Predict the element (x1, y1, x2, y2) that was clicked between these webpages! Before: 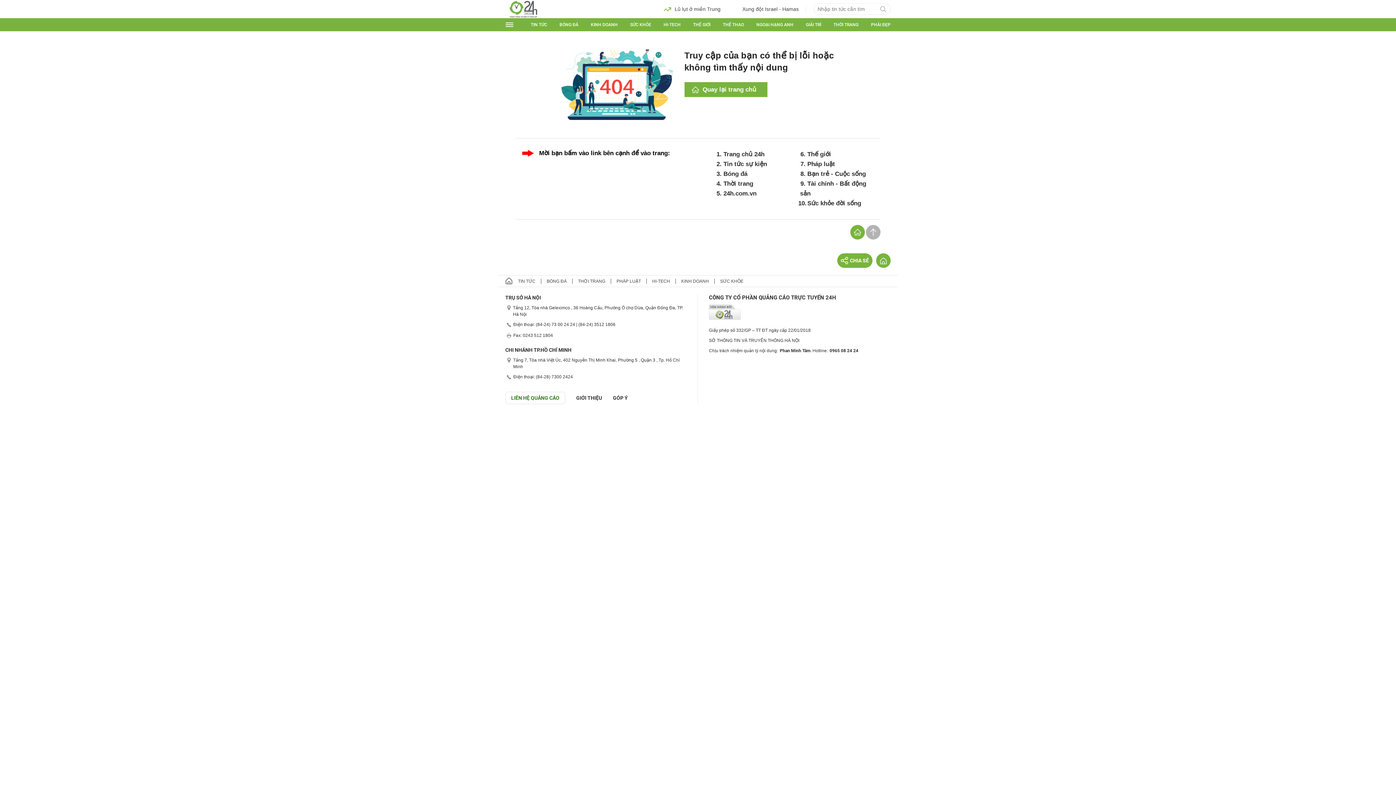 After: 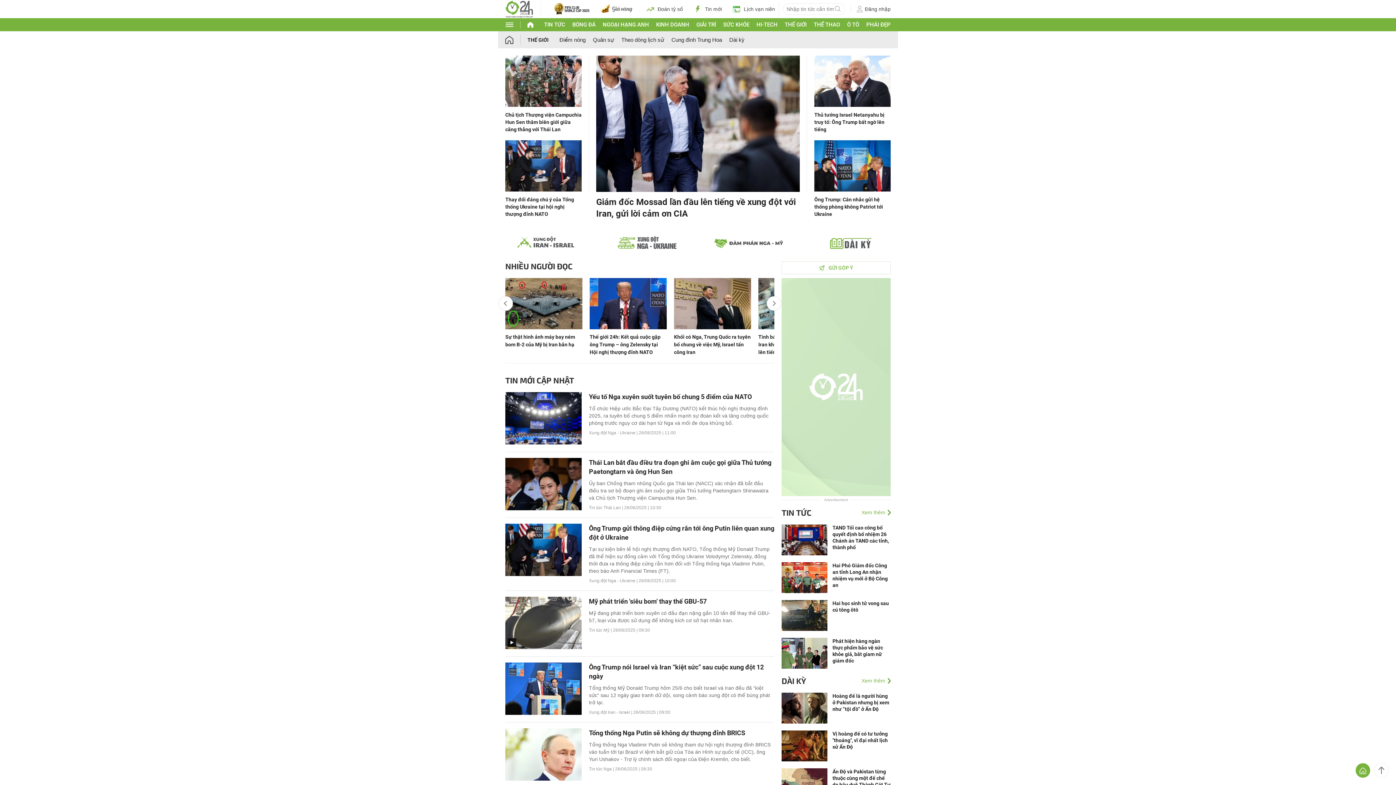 Action: label: THẾ GIỚI bbox: (693, 22, 710, 27)